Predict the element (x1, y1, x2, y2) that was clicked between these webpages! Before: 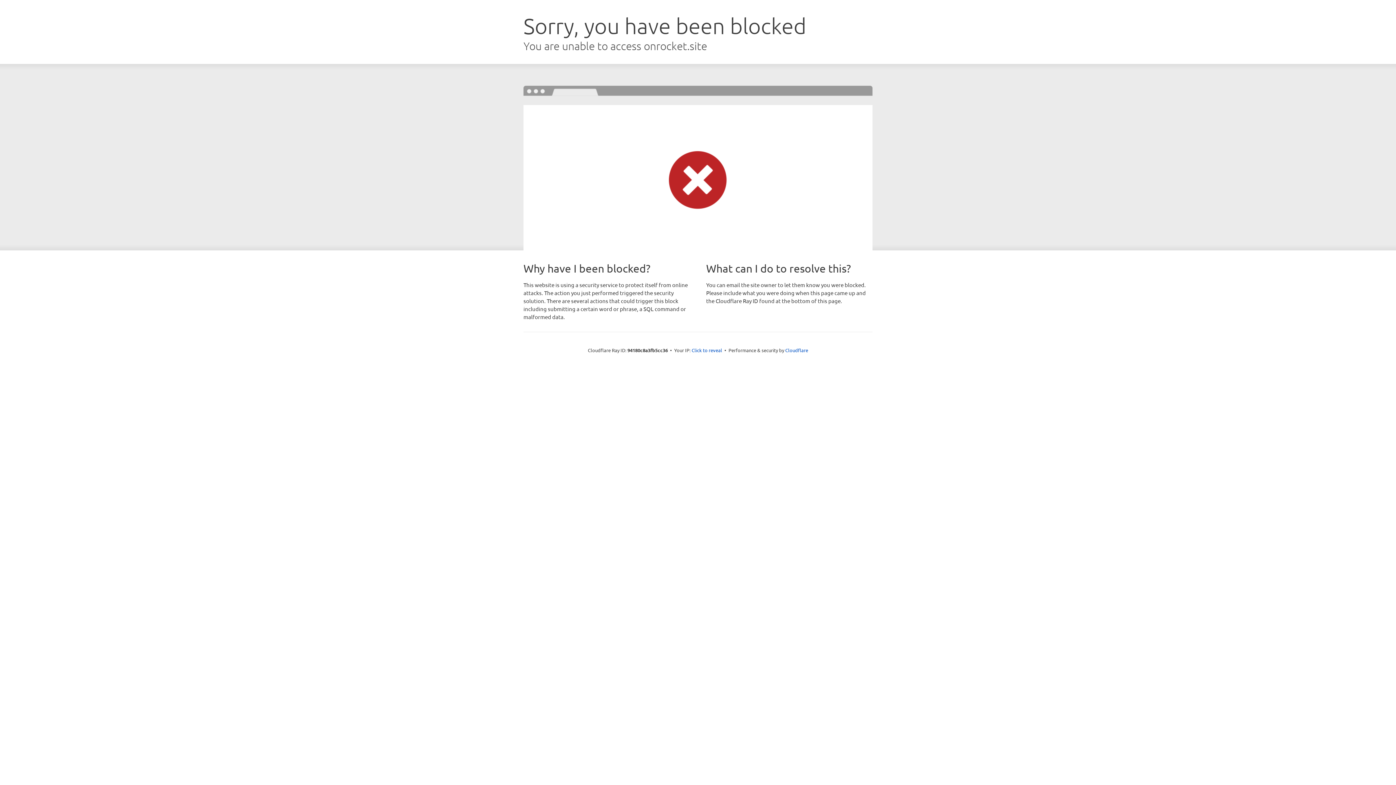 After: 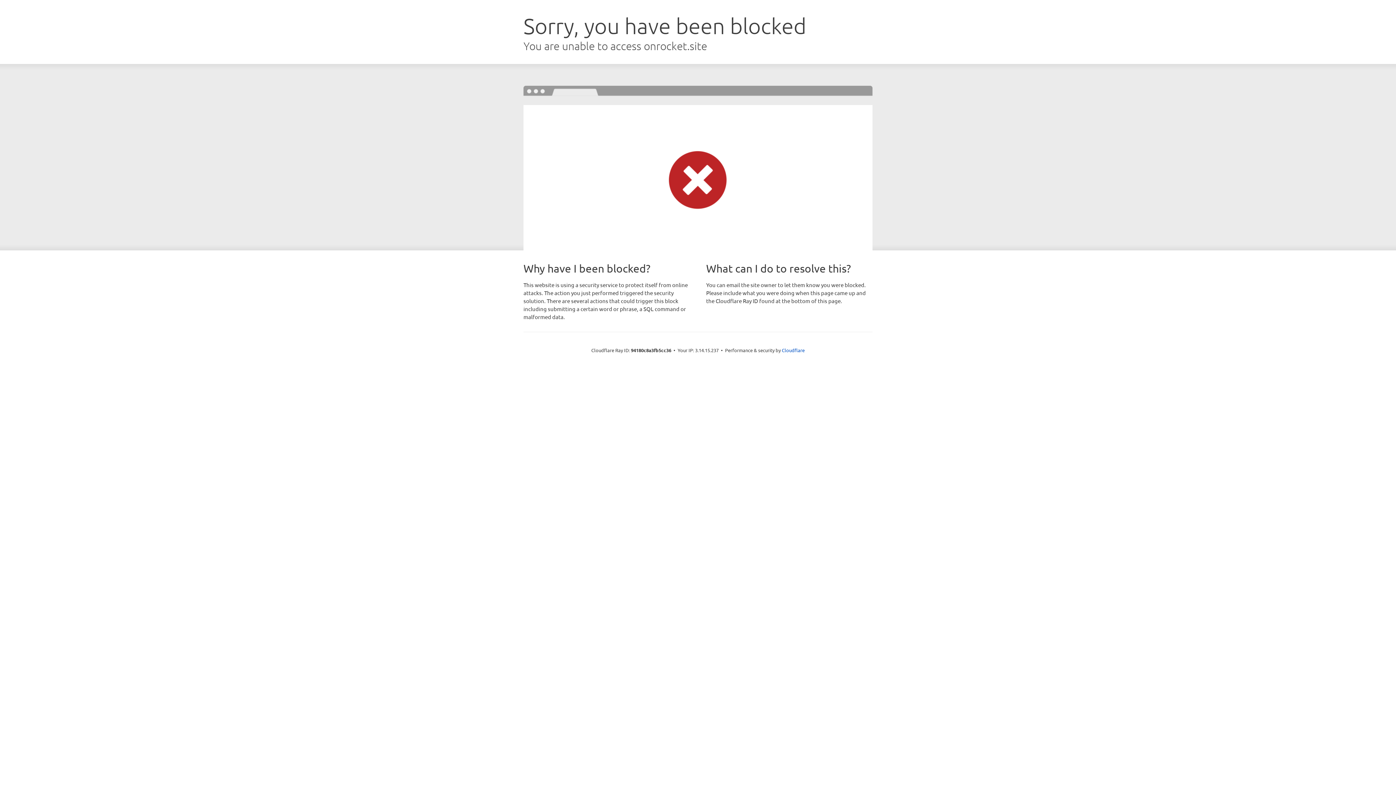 Action: label: Click to reveal bbox: (691, 346, 722, 353)